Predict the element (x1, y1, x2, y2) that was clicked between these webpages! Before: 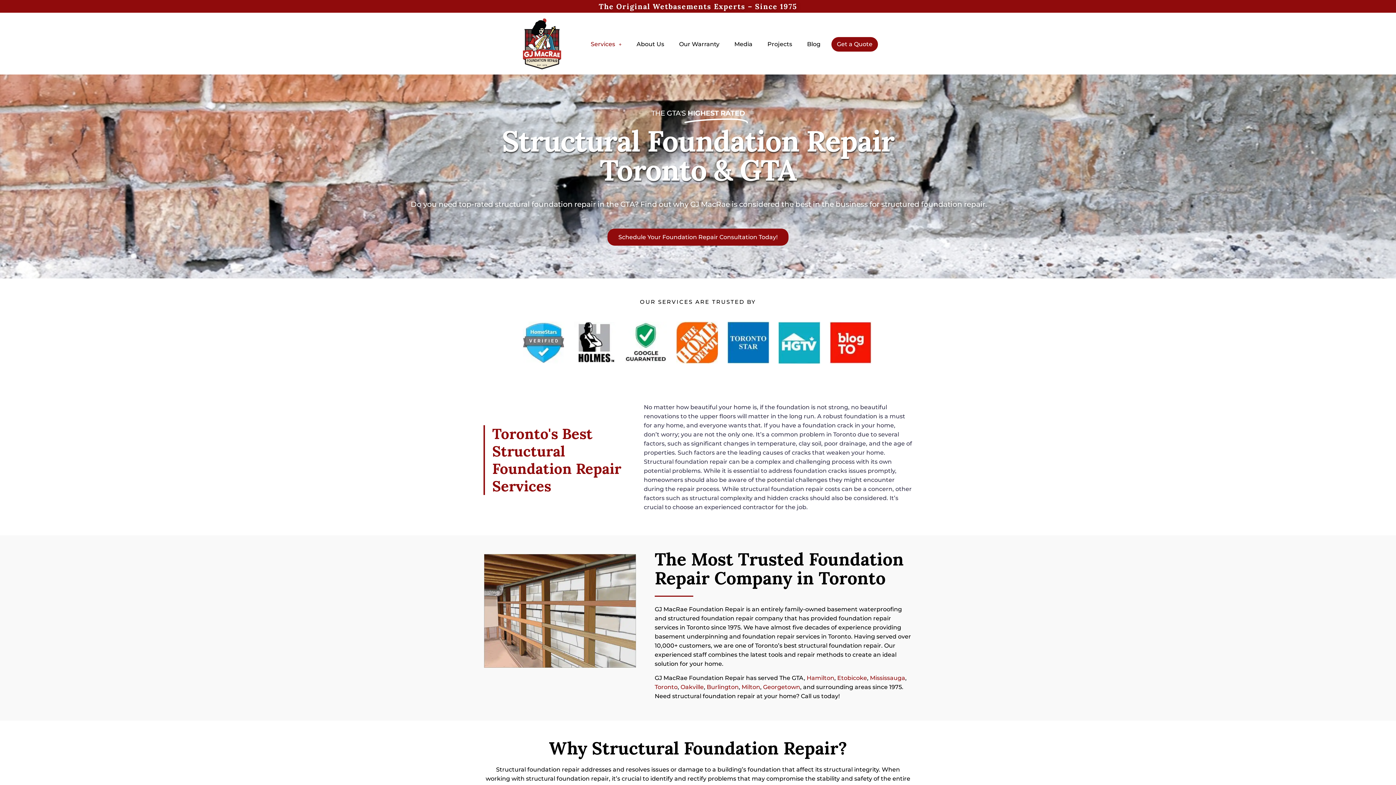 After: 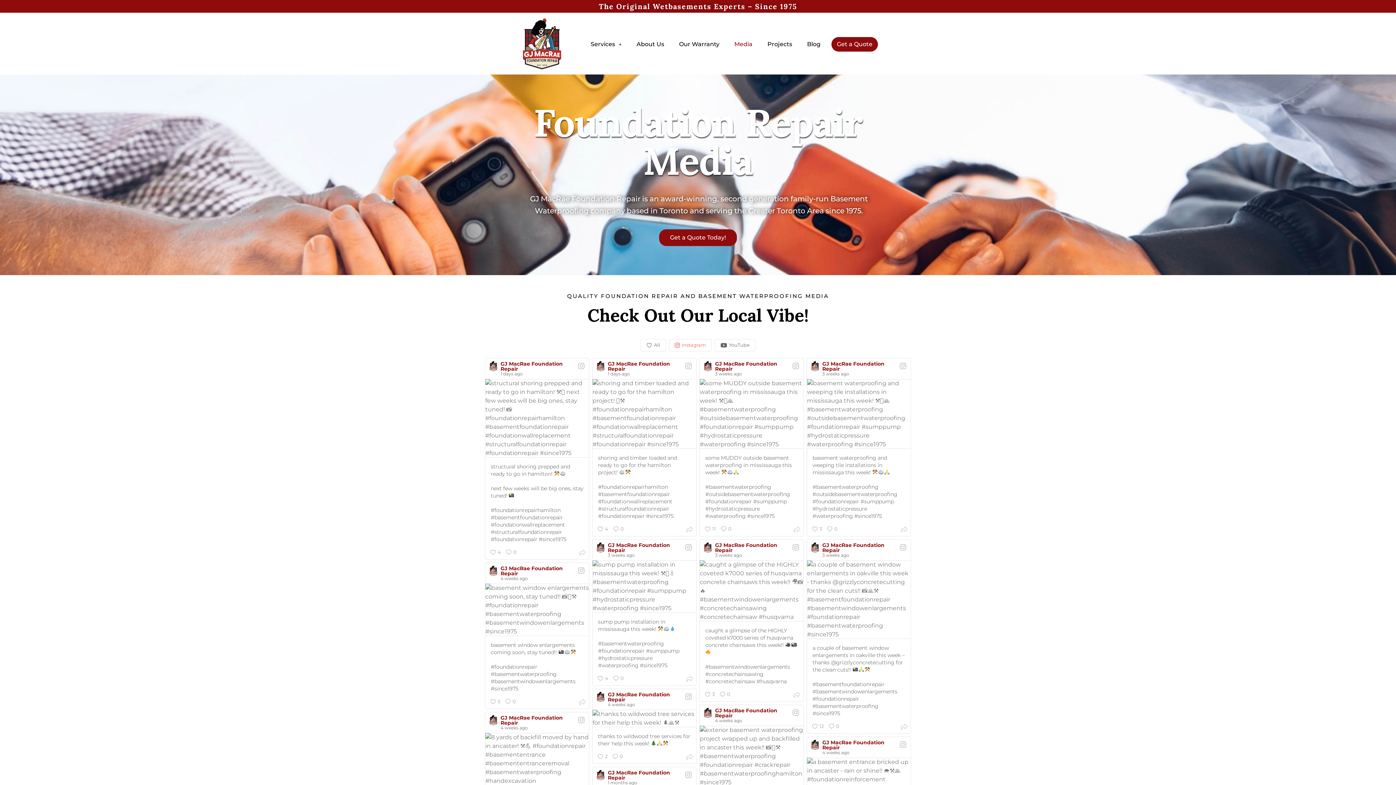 Action: label: Media bbox: (730, 35, 756, 52)